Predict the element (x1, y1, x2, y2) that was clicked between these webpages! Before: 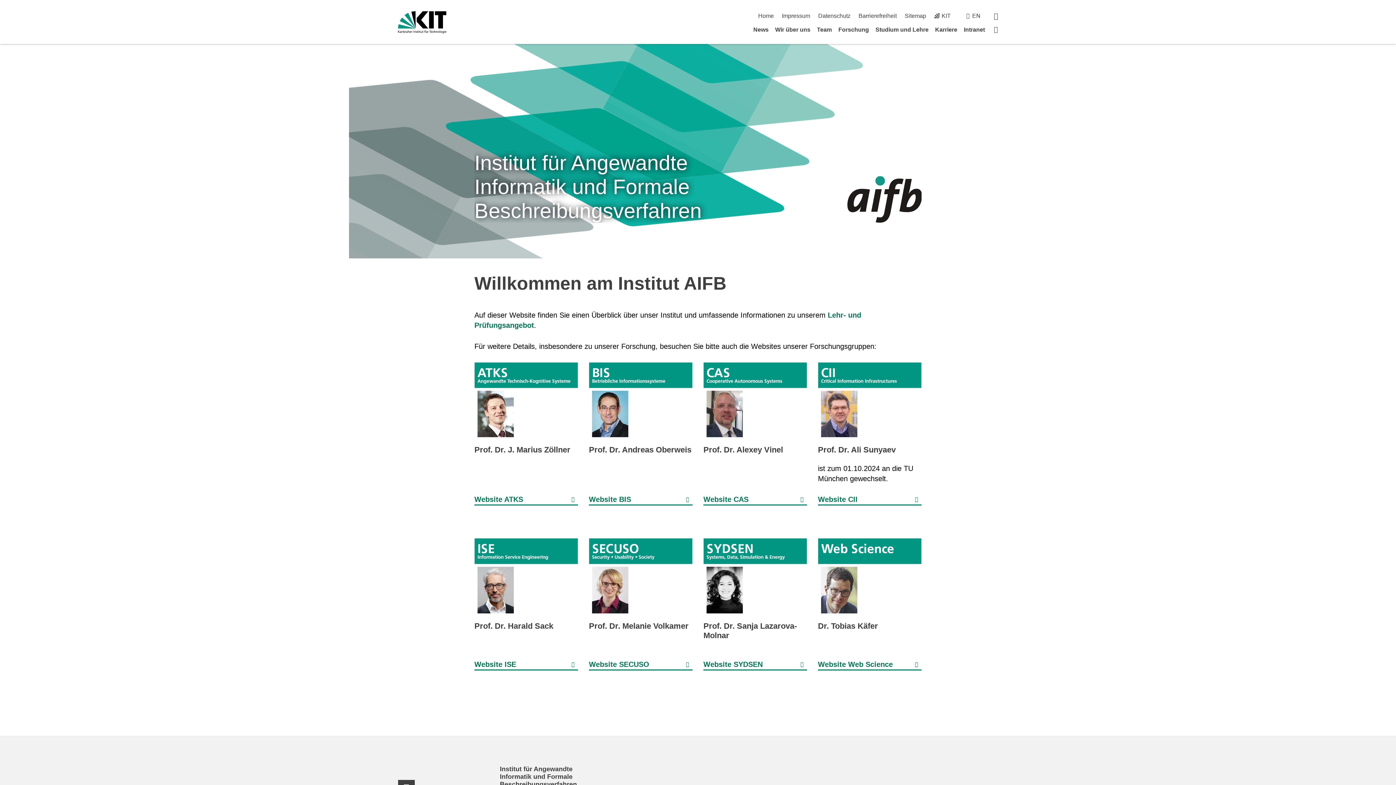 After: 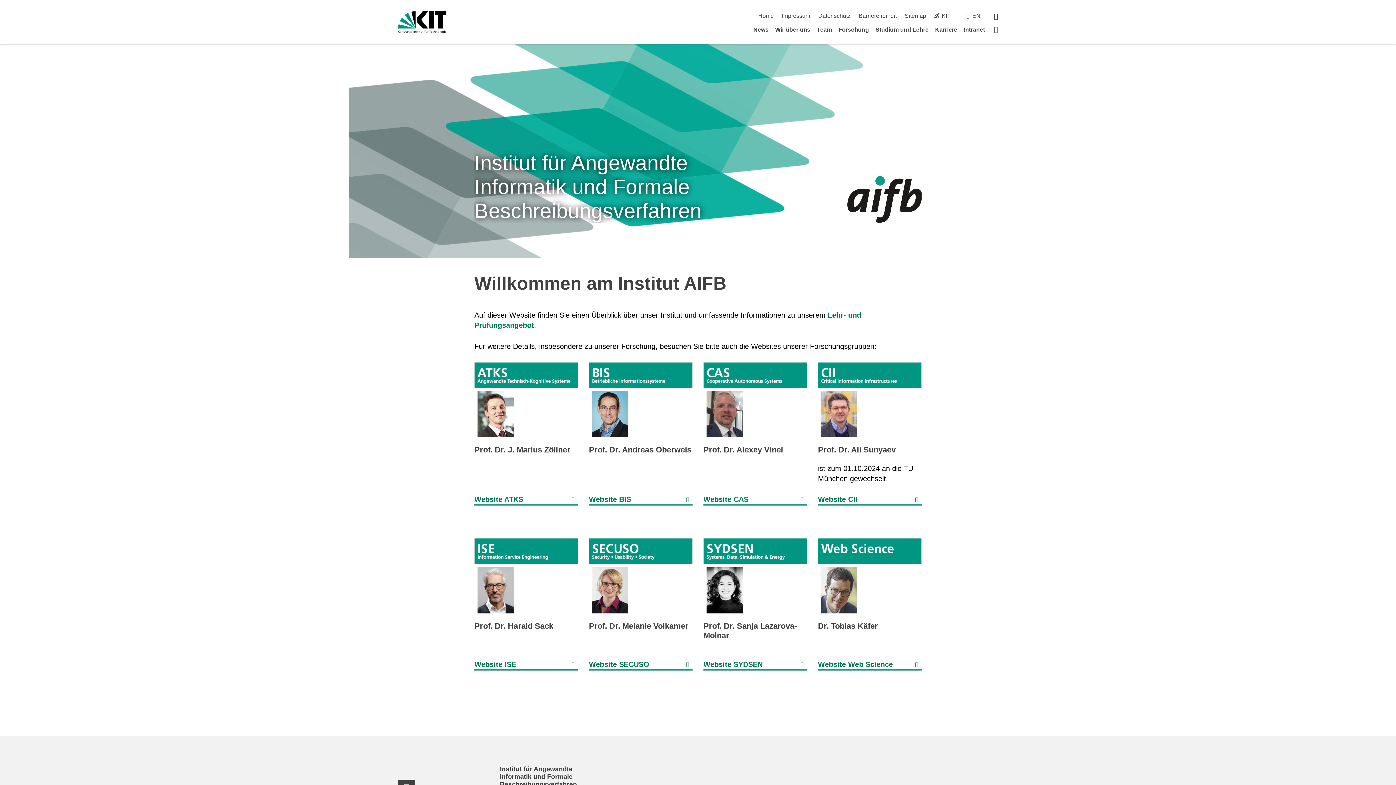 Action: label: Startseite bbox: (994, 25, 998, 33)